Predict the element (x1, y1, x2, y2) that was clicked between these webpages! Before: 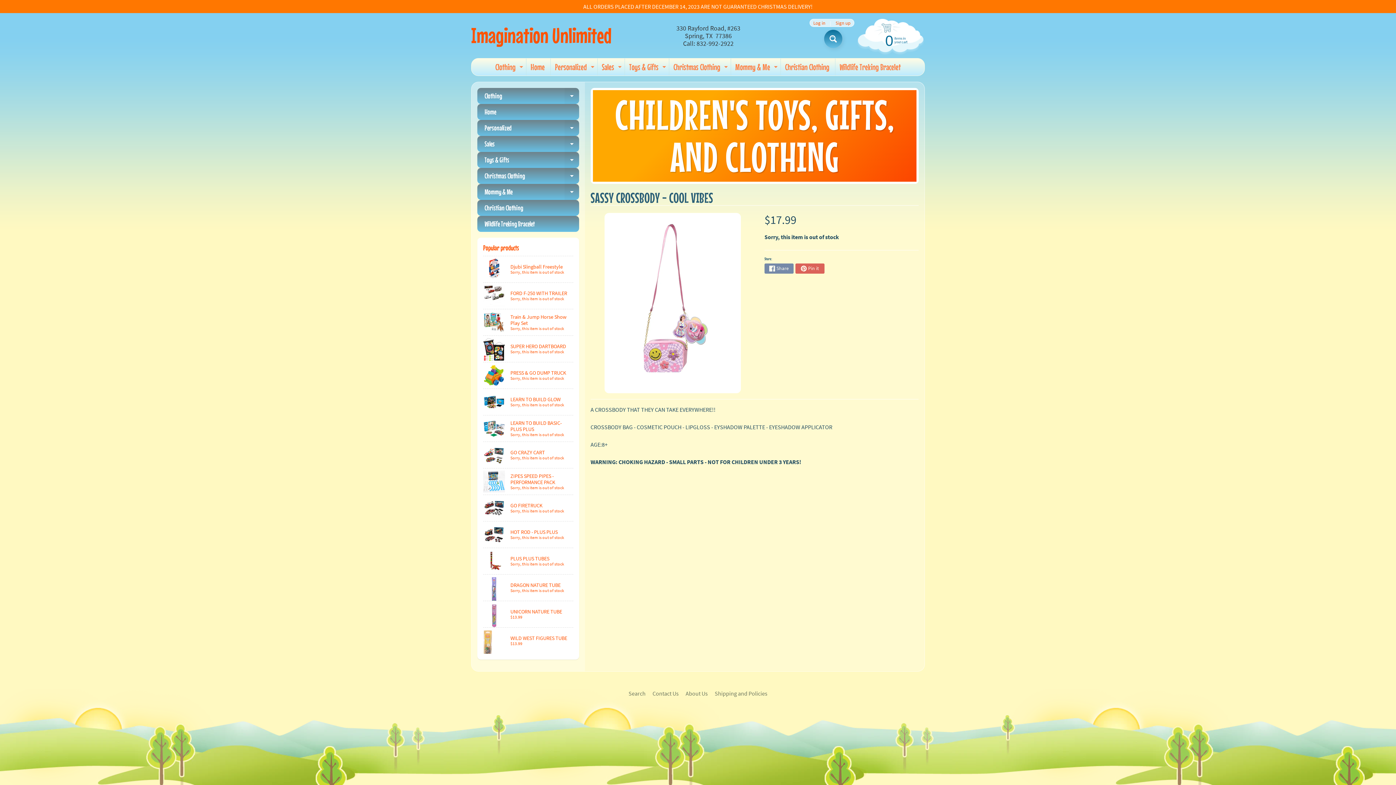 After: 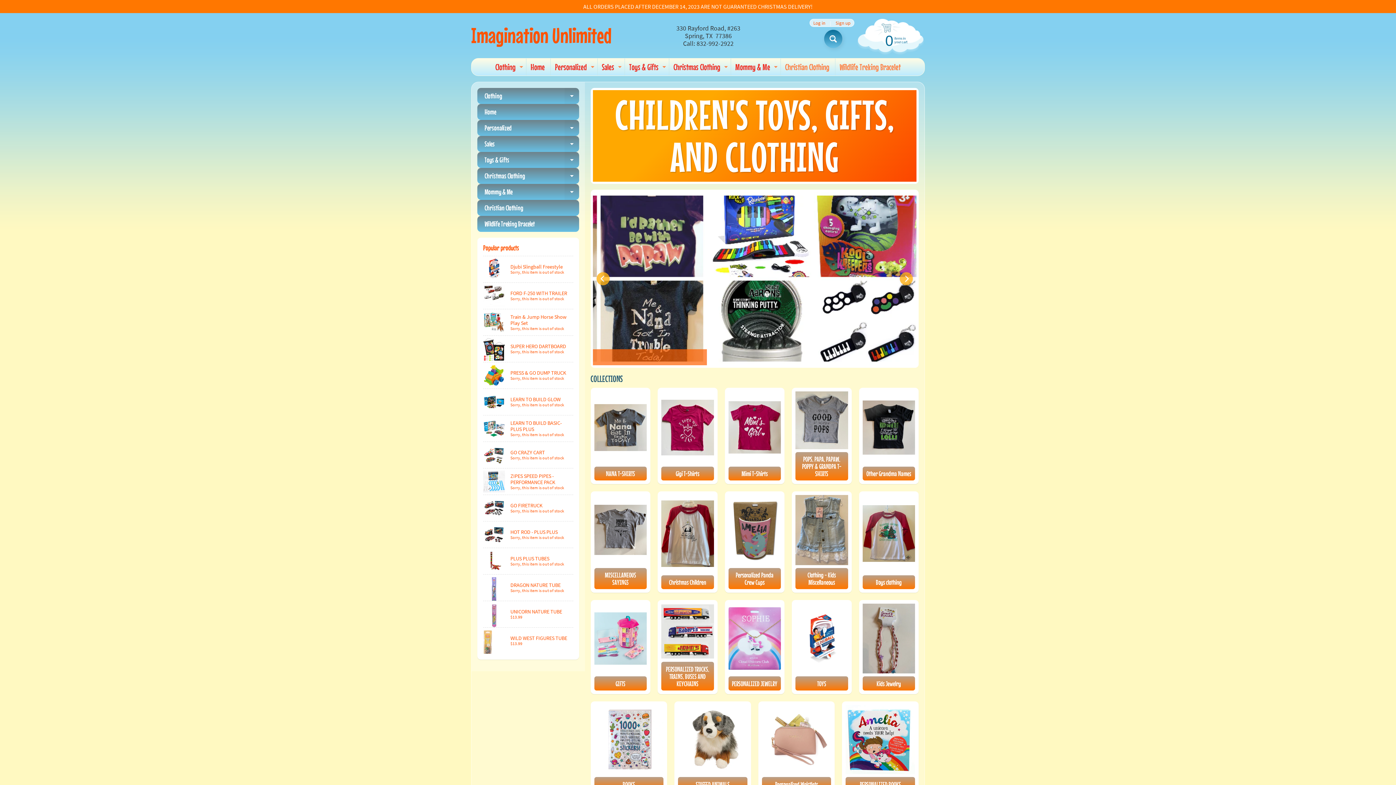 Action: label: Christmas Clothing
Expand child menu bbox: (477, 168, 579, 184)